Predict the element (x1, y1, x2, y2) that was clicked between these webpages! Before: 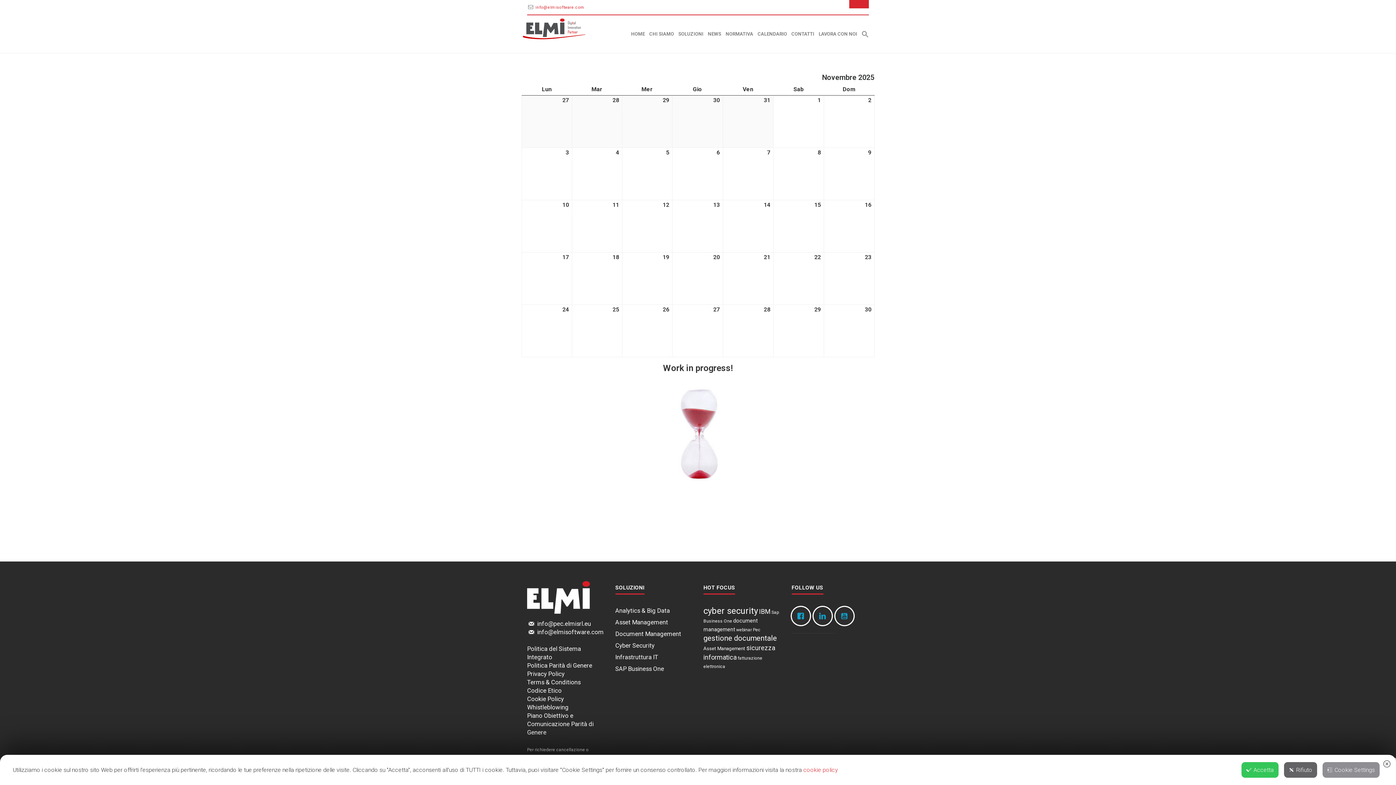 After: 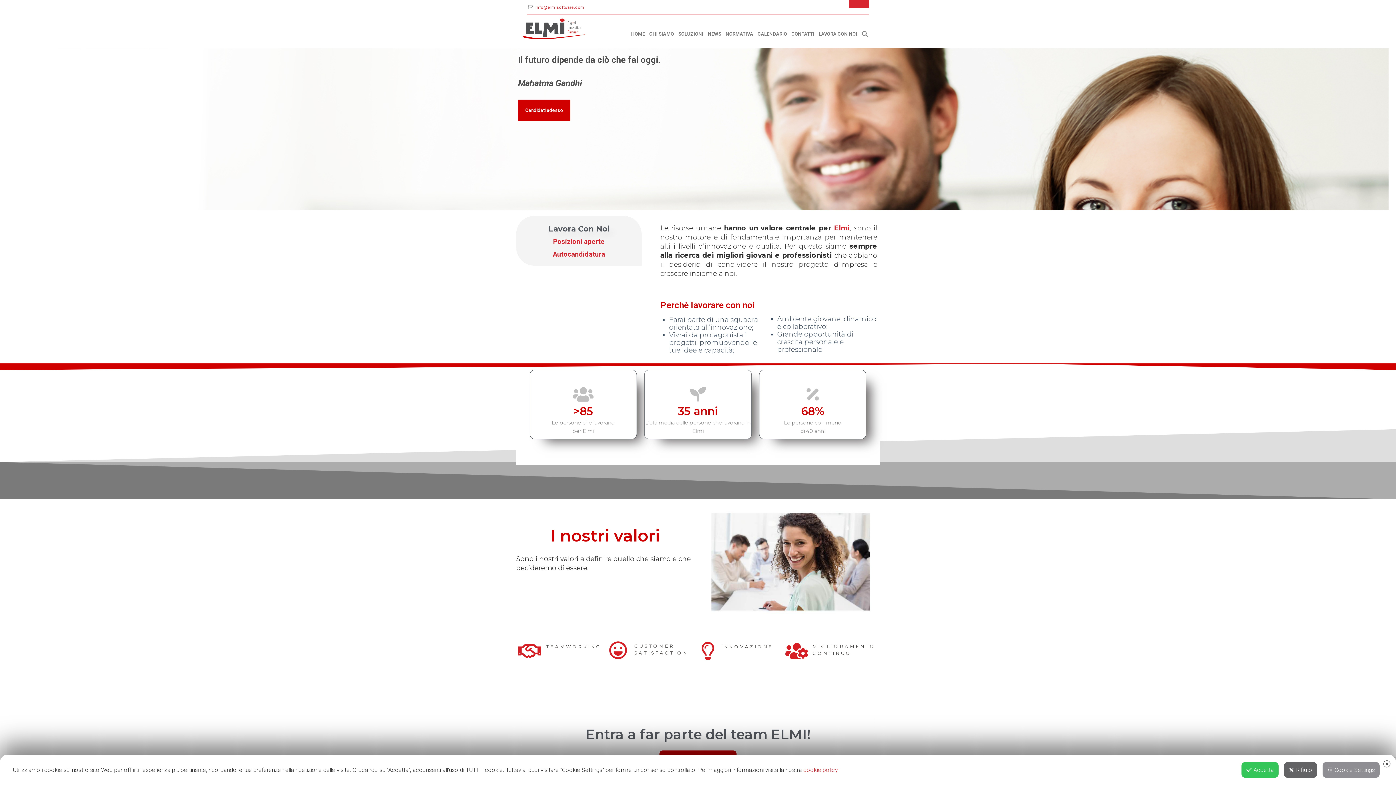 Action: bbox: (814, 26, 857, 41) label: LAVORA CON NOI